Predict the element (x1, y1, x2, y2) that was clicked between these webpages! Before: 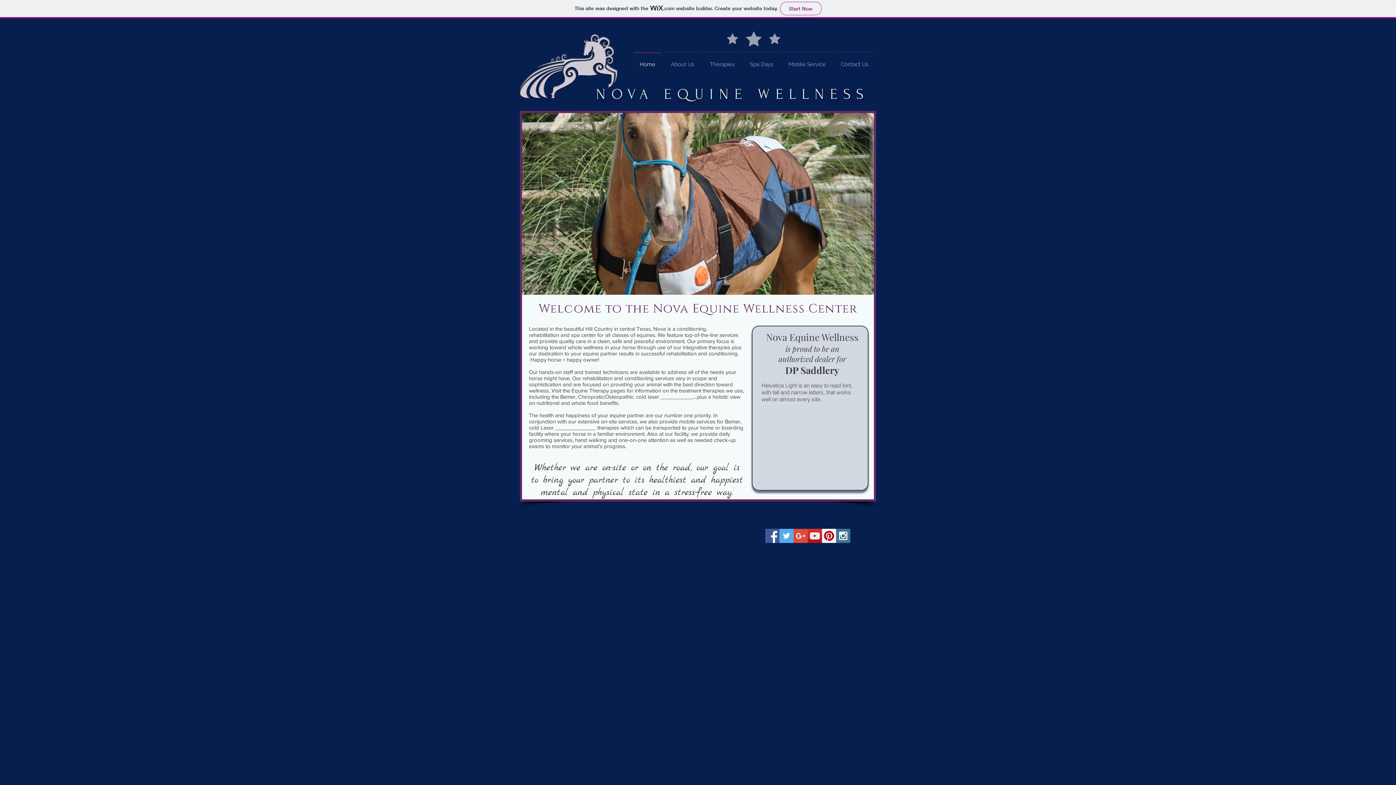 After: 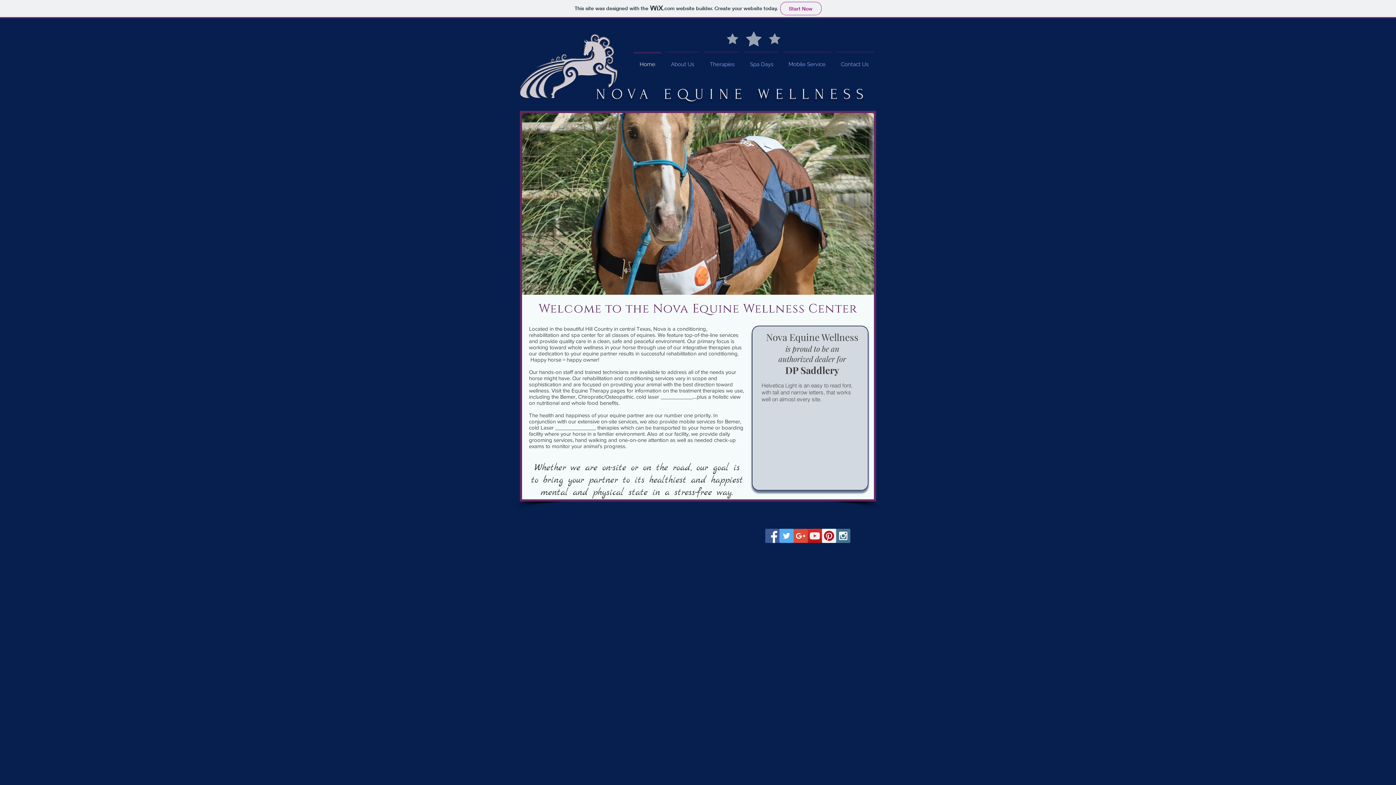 Action: label: Facebook Social Icon bbox: (765, 529, 779, 543)